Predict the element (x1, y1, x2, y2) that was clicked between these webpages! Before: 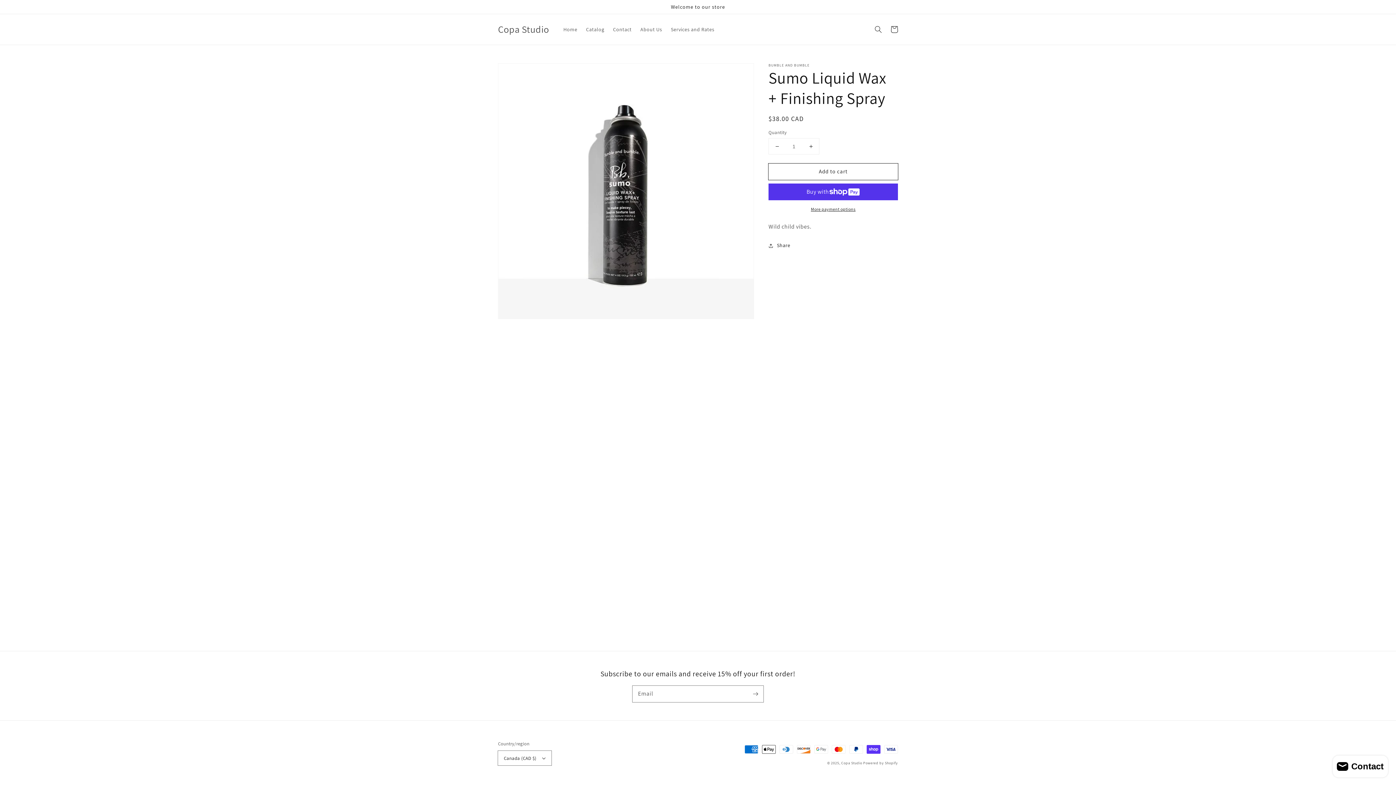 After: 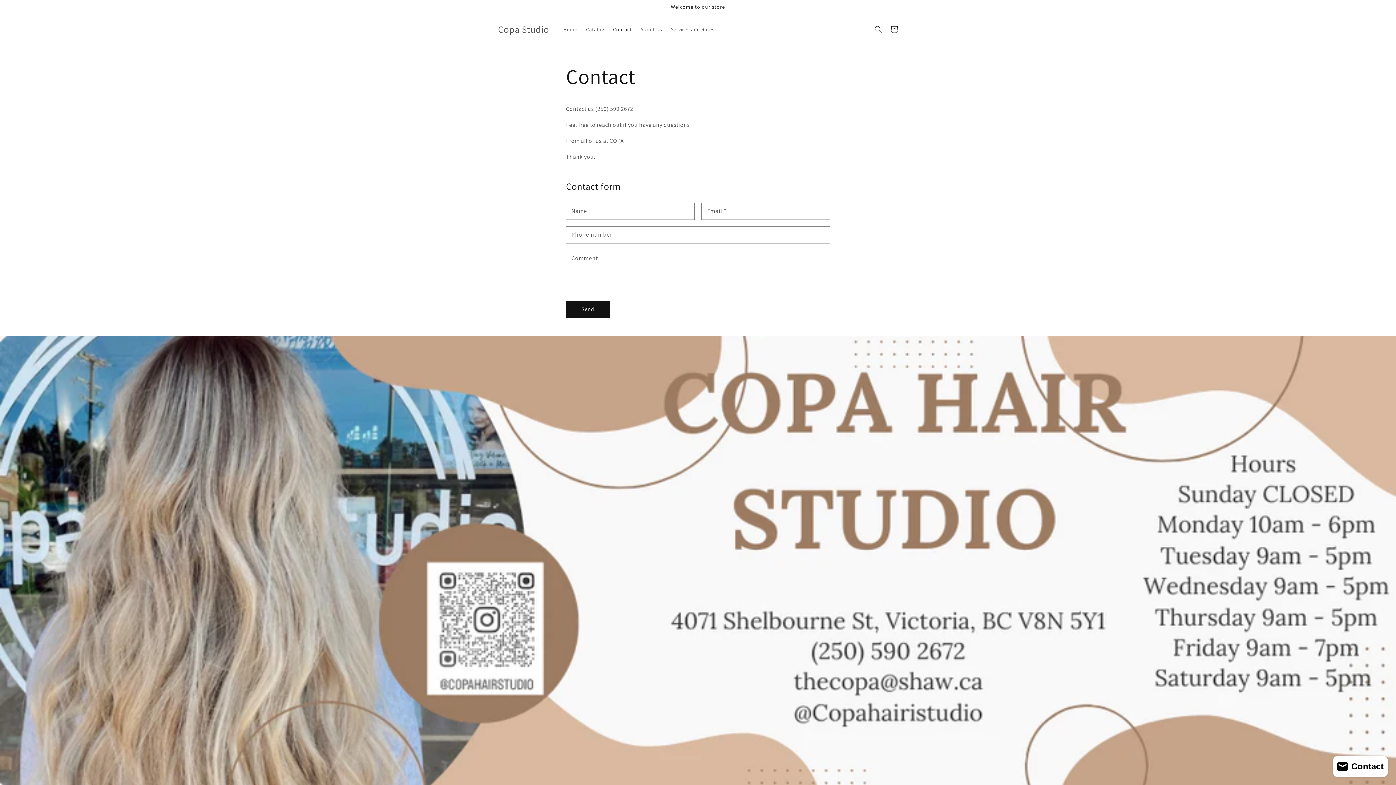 Action: label: Contact bbox: (608, 21, 636, 37)